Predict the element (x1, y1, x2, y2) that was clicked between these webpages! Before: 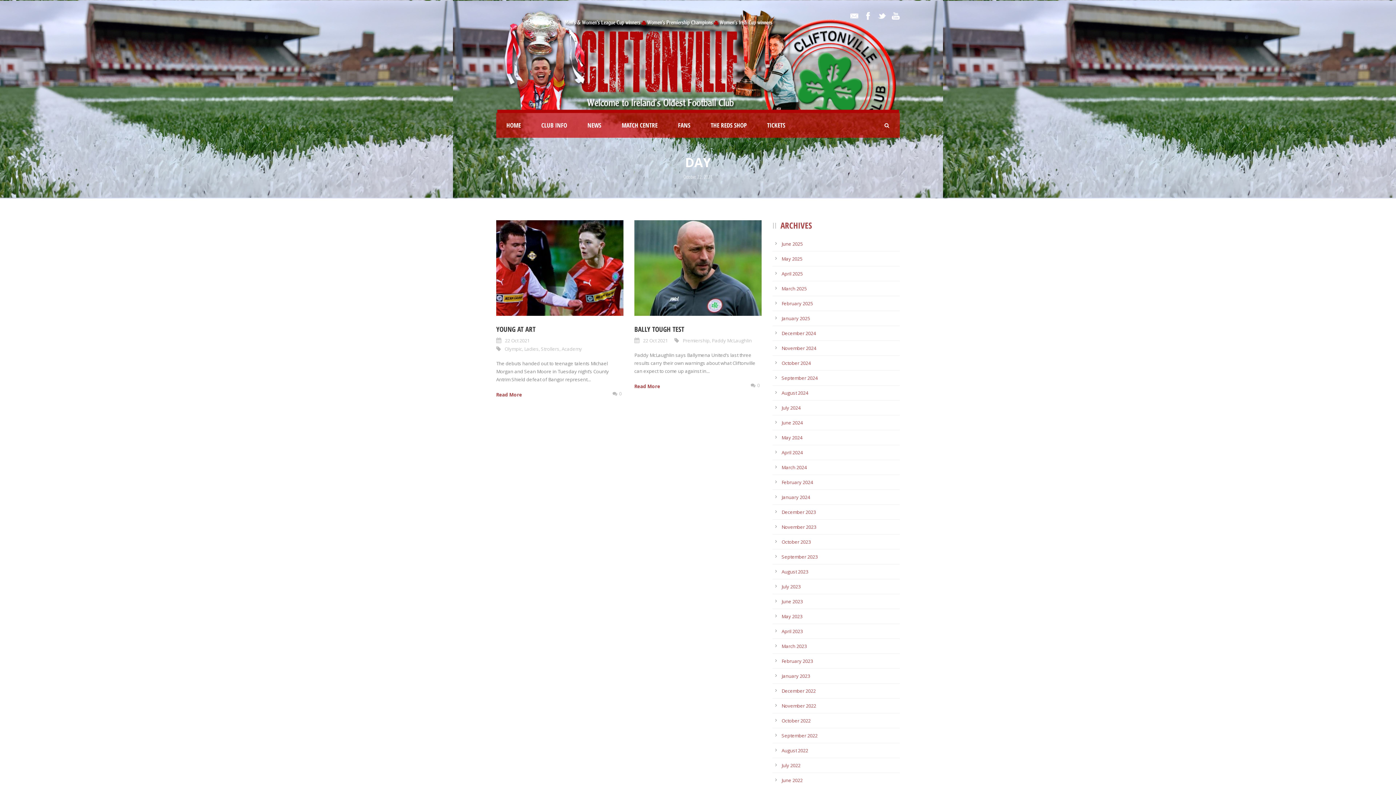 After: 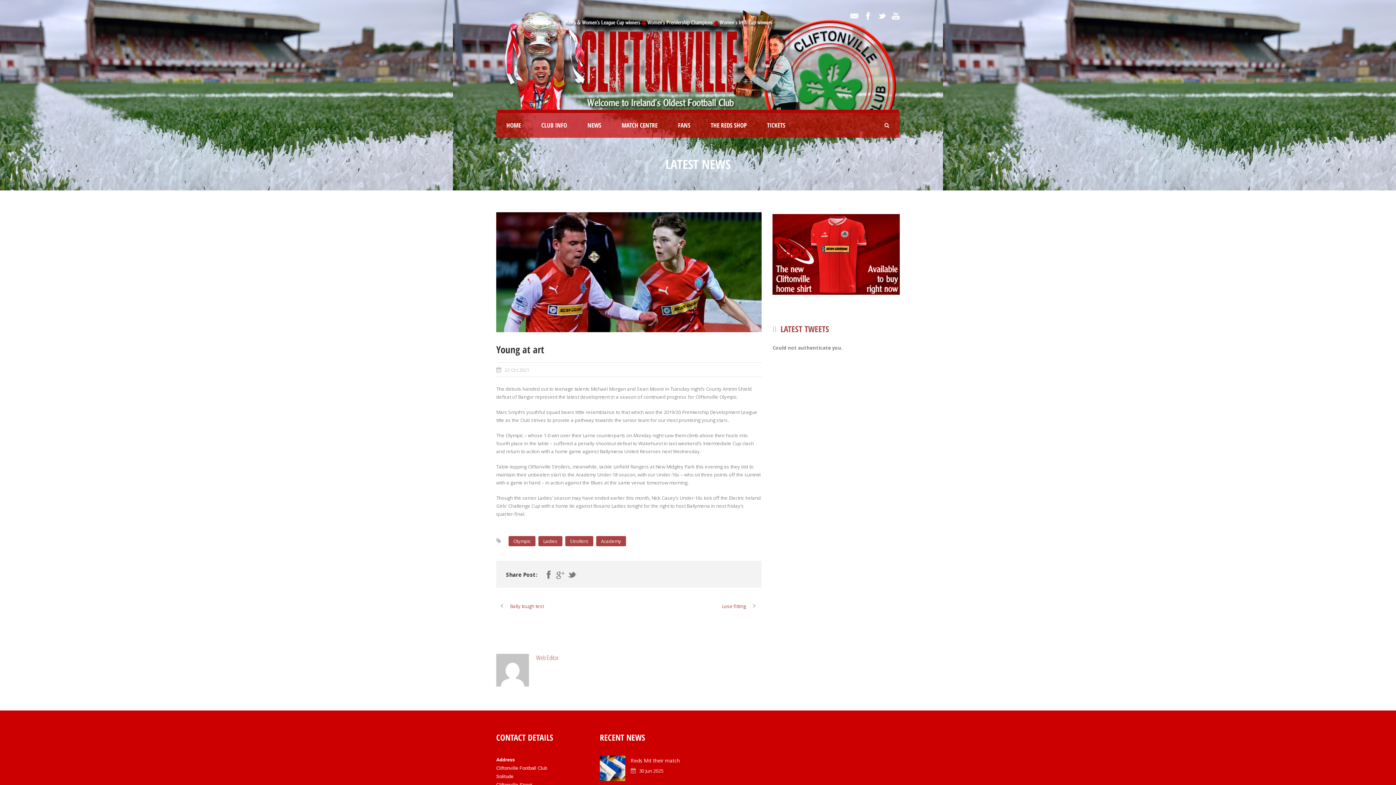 Action: bbox: (496, 324, 535, 334) label: YOUNG AT ART